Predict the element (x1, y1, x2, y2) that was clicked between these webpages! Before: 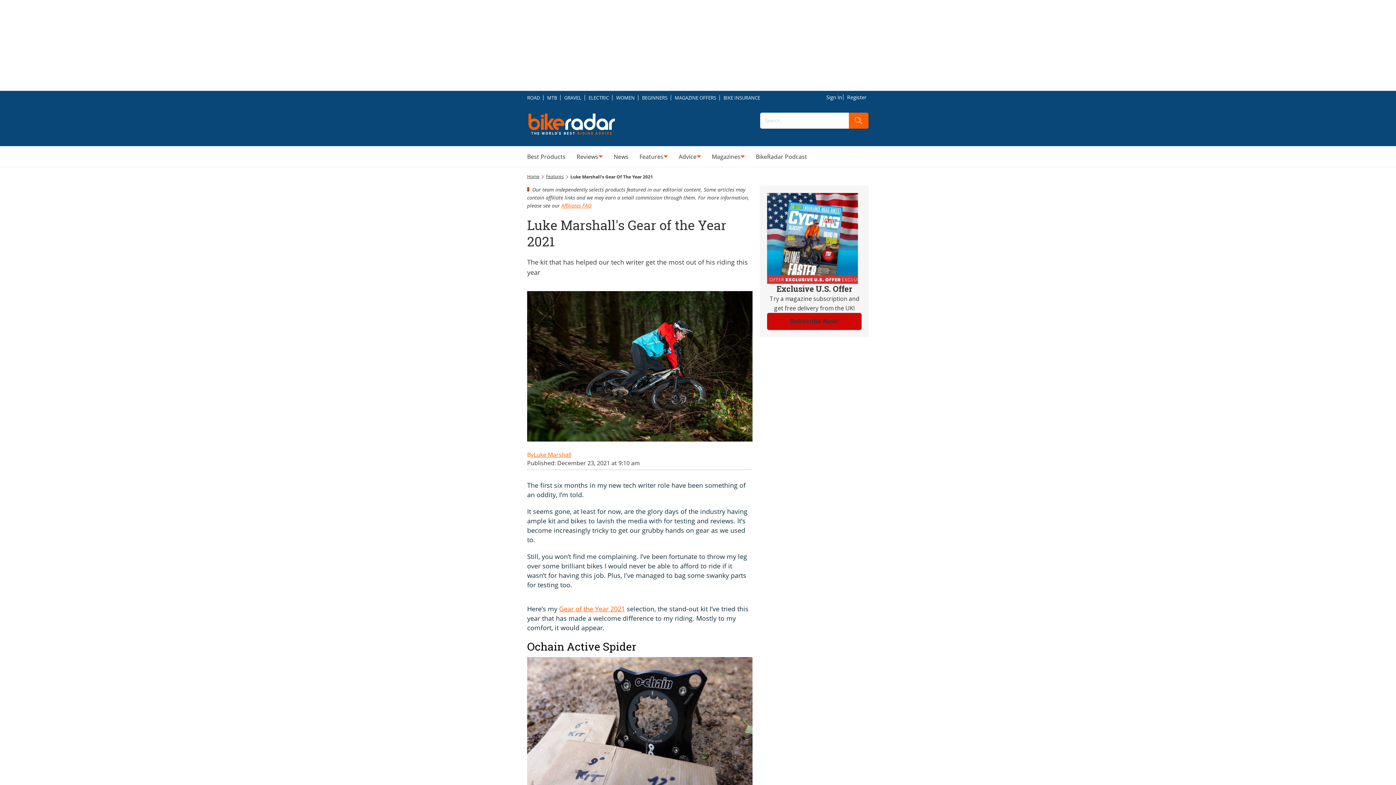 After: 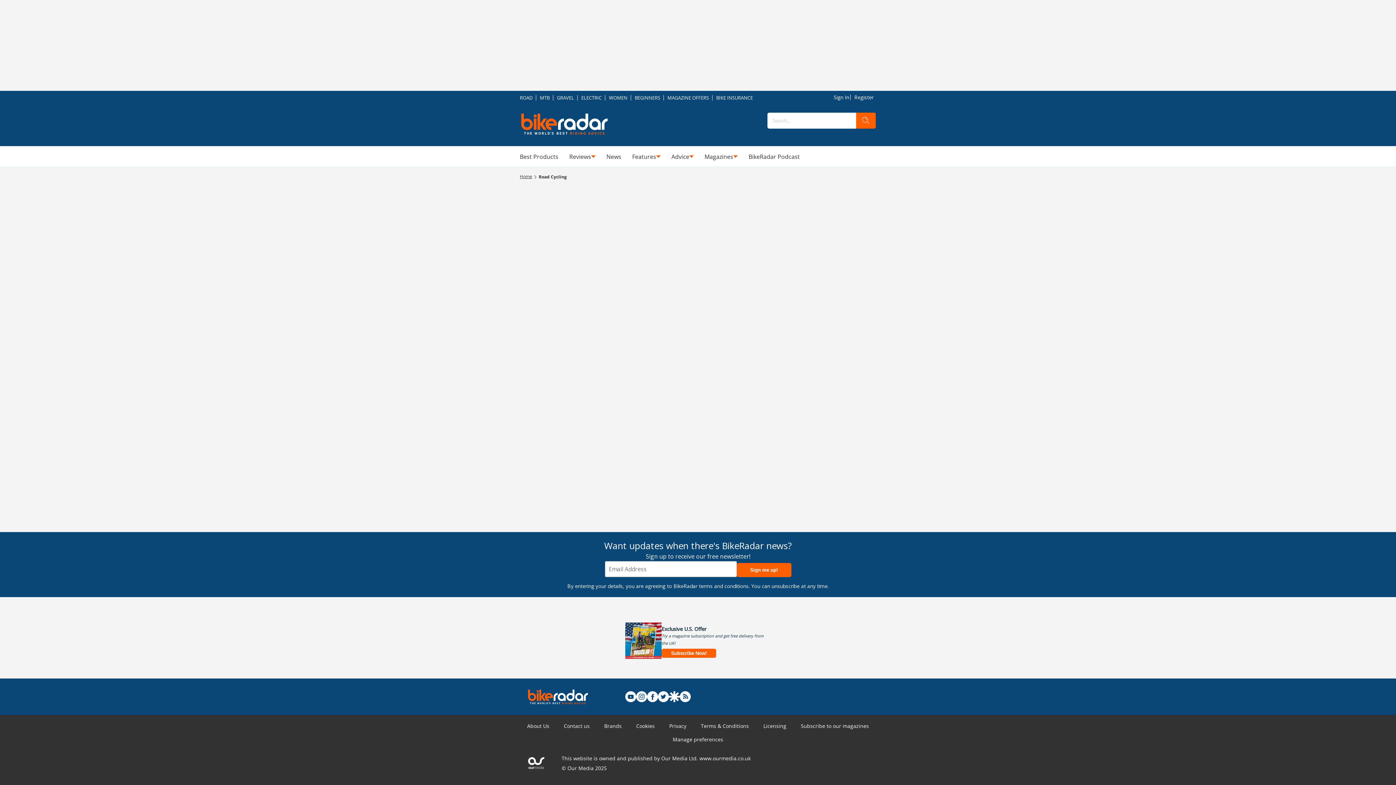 Action: bbox: (527, 91, 543, 104) label: ROAD